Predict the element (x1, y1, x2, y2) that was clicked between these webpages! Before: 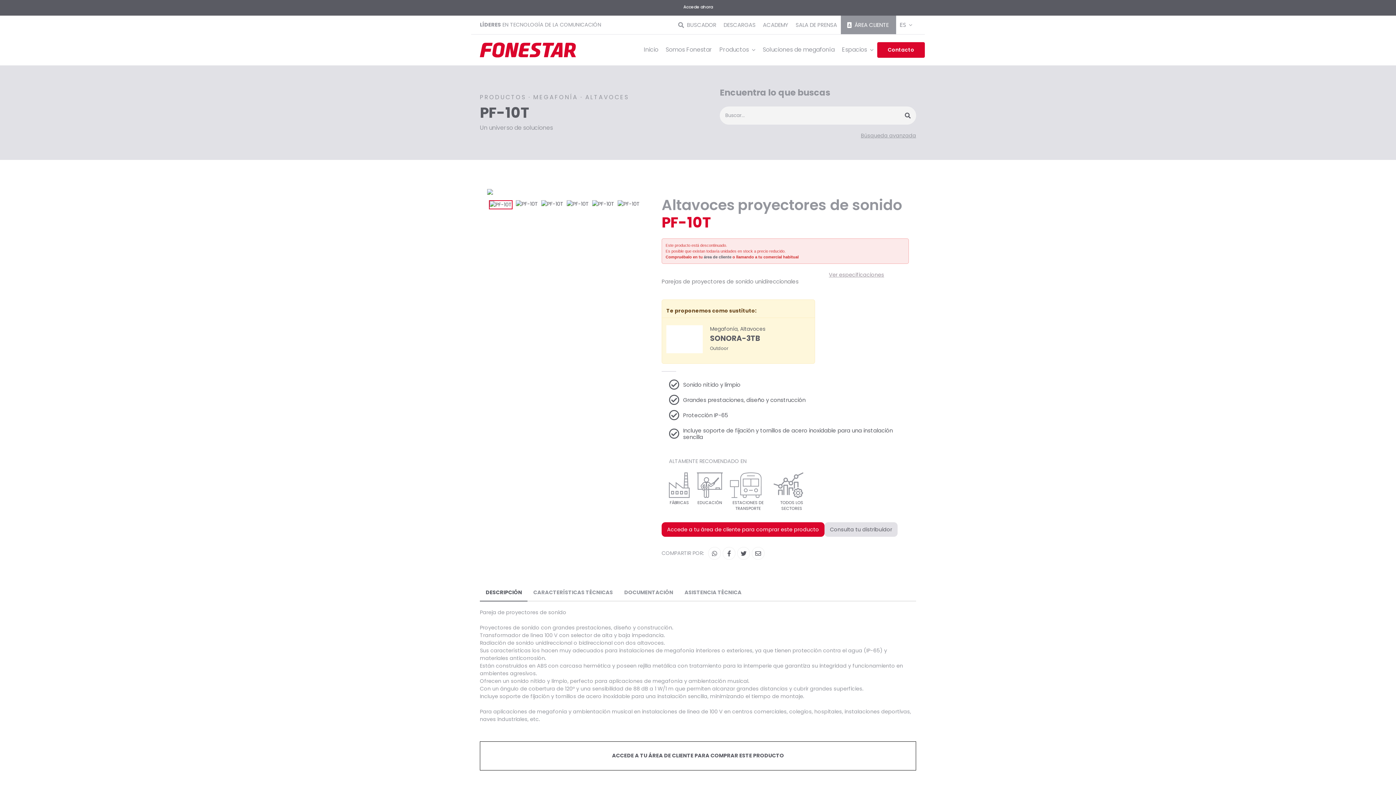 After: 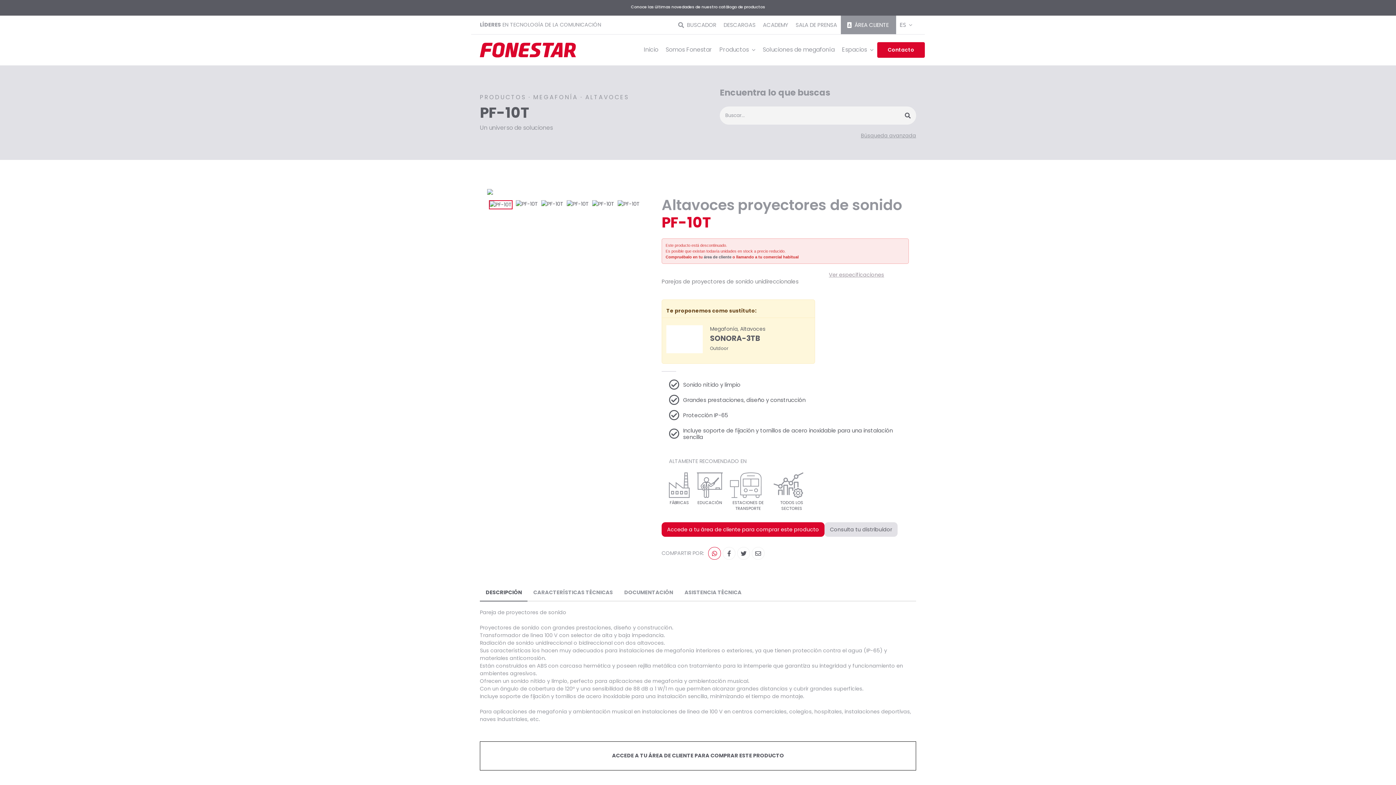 Action: bbox: (708, 547, 721, 560)